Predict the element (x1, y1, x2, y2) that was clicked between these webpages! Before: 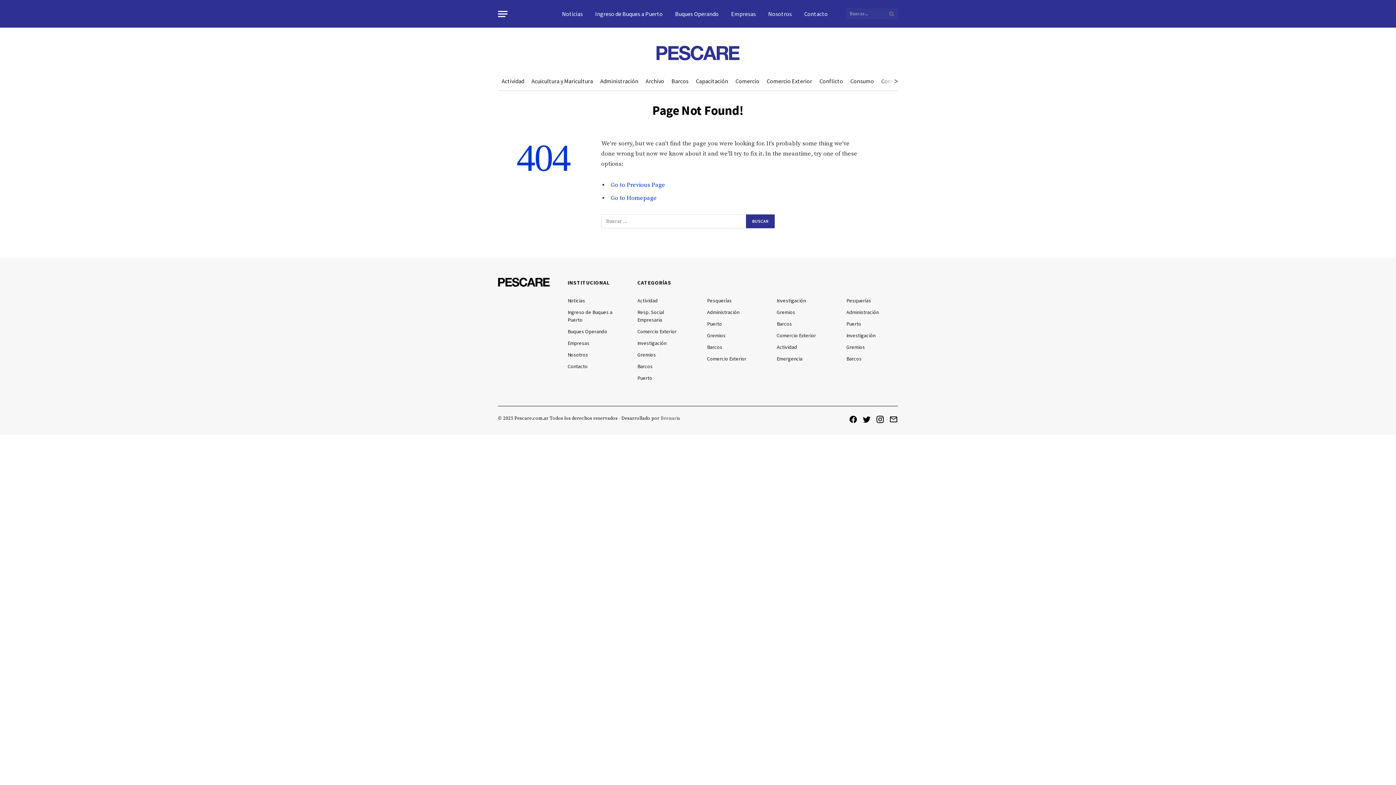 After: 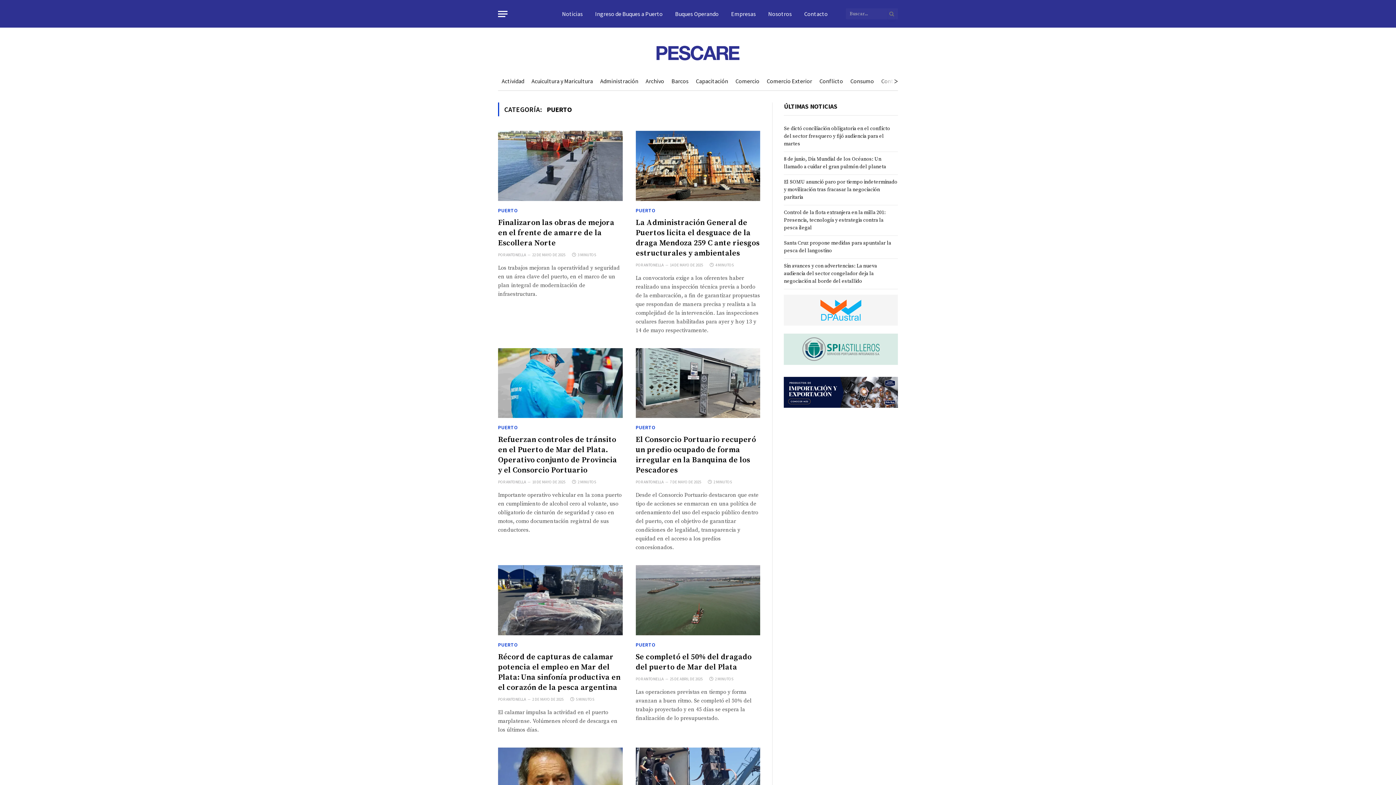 Action: bbox: (846, 320, 861, 327) label: Puerto